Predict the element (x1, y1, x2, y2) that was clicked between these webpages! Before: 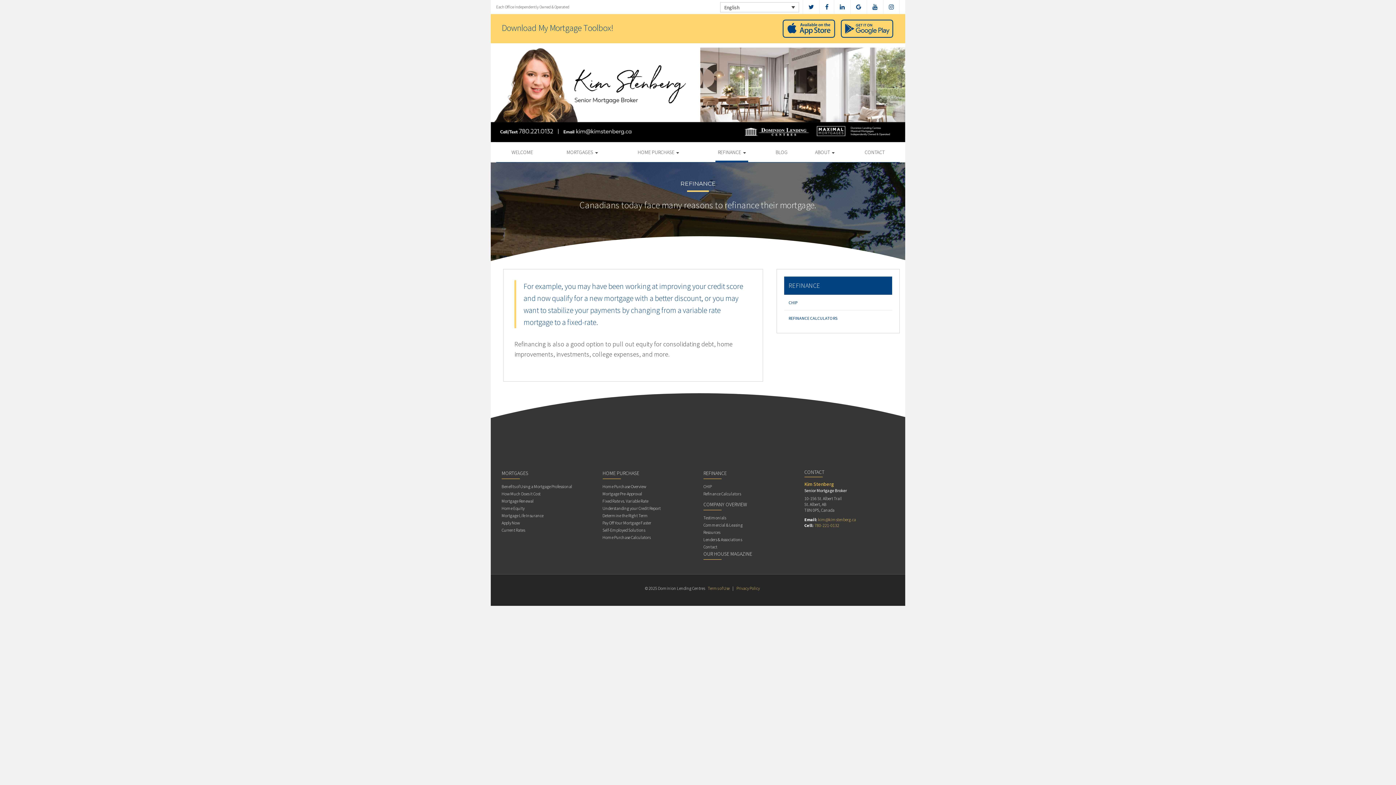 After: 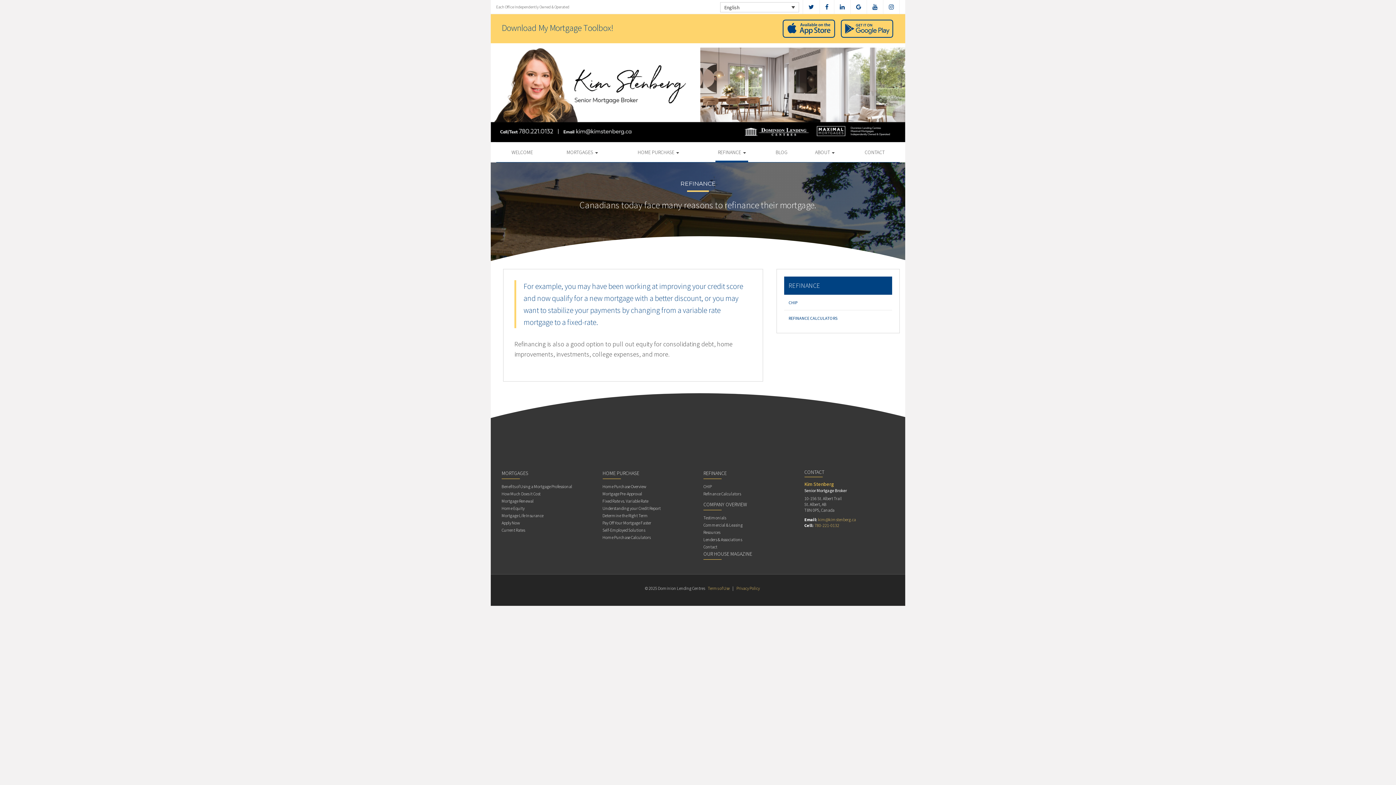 Action: bbox: (808, 3, 814, 10)